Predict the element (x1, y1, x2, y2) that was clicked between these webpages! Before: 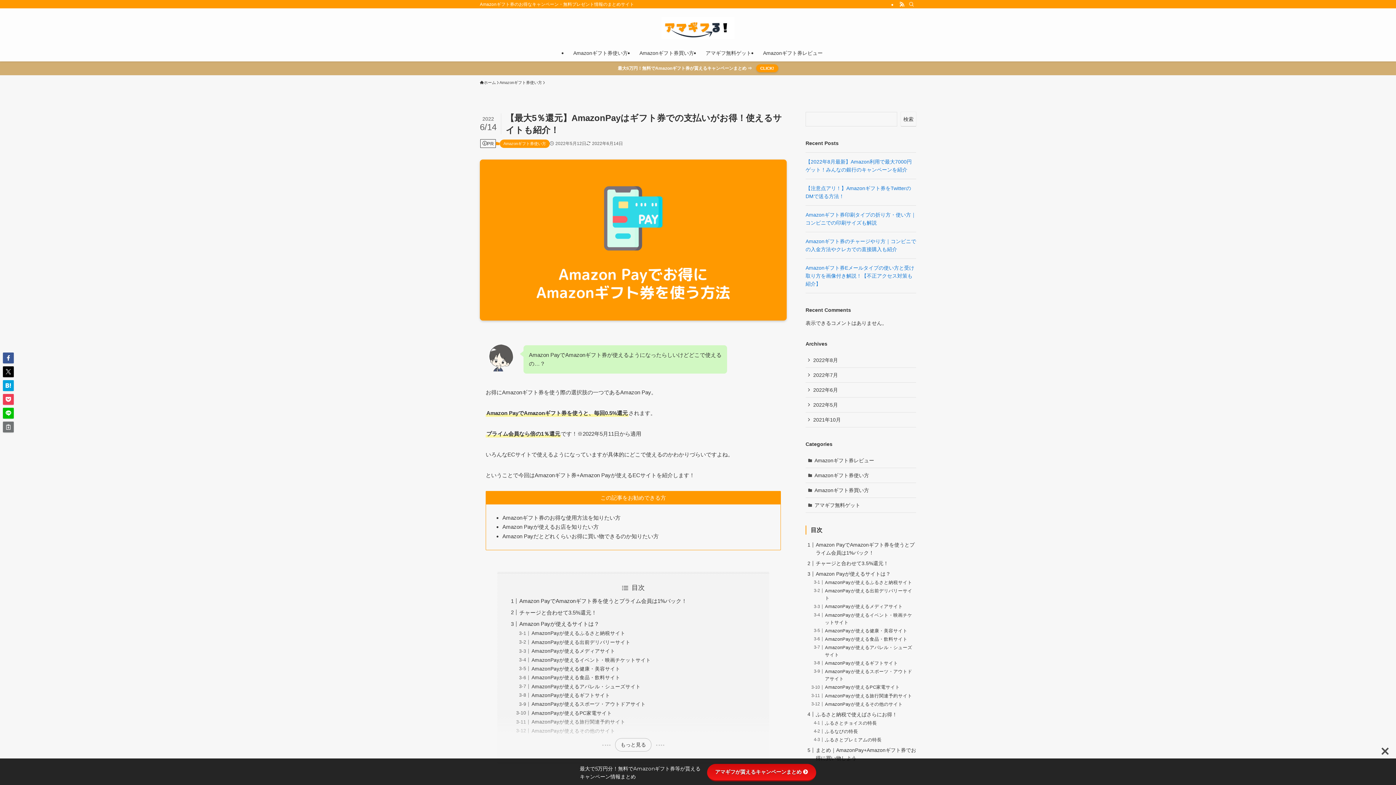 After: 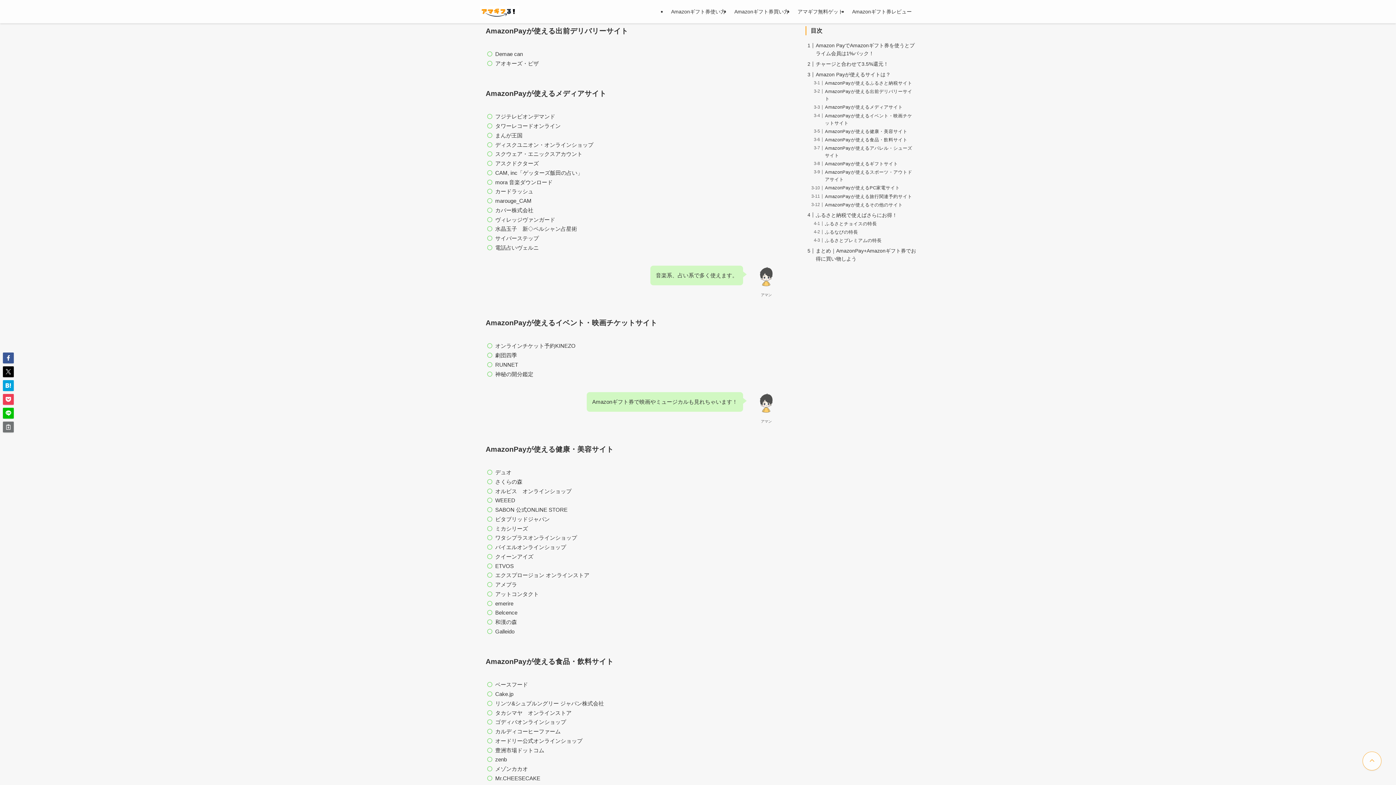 Action: label: AmazonPayが使える出前デリバリーサイト bbox: (531, 639, 630, 645)